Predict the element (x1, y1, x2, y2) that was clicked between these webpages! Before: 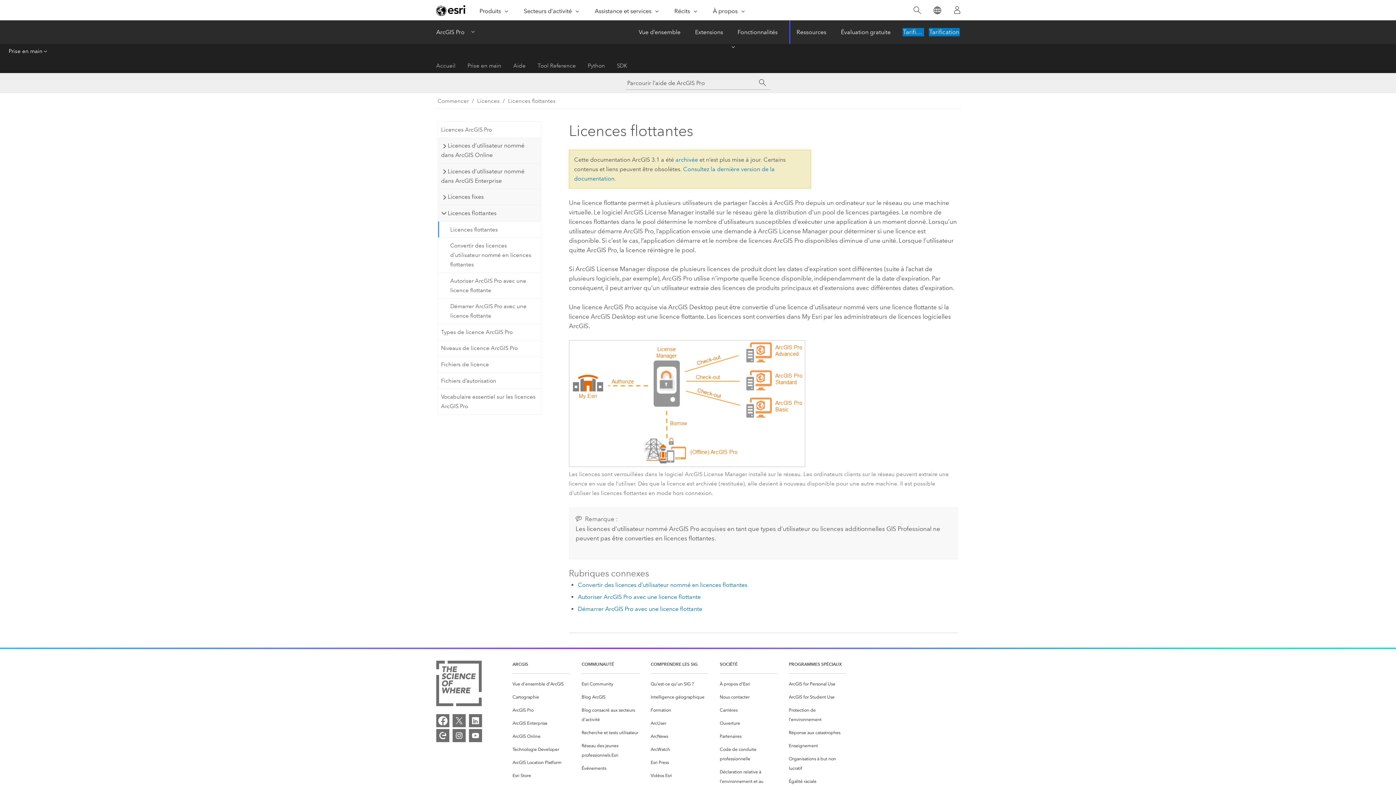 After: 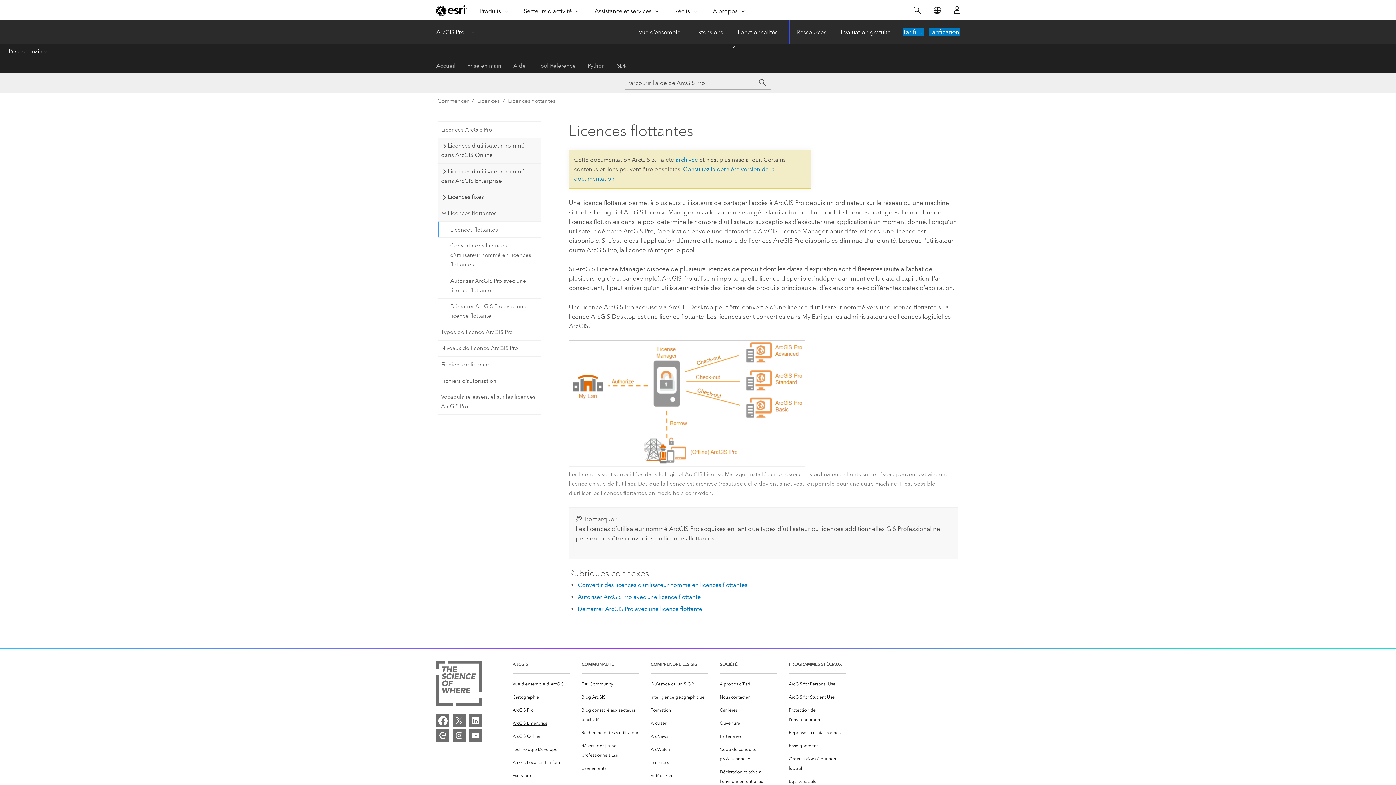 Action: bbox: (512, 718, 547, 728) label: ArcGIS Enterprise